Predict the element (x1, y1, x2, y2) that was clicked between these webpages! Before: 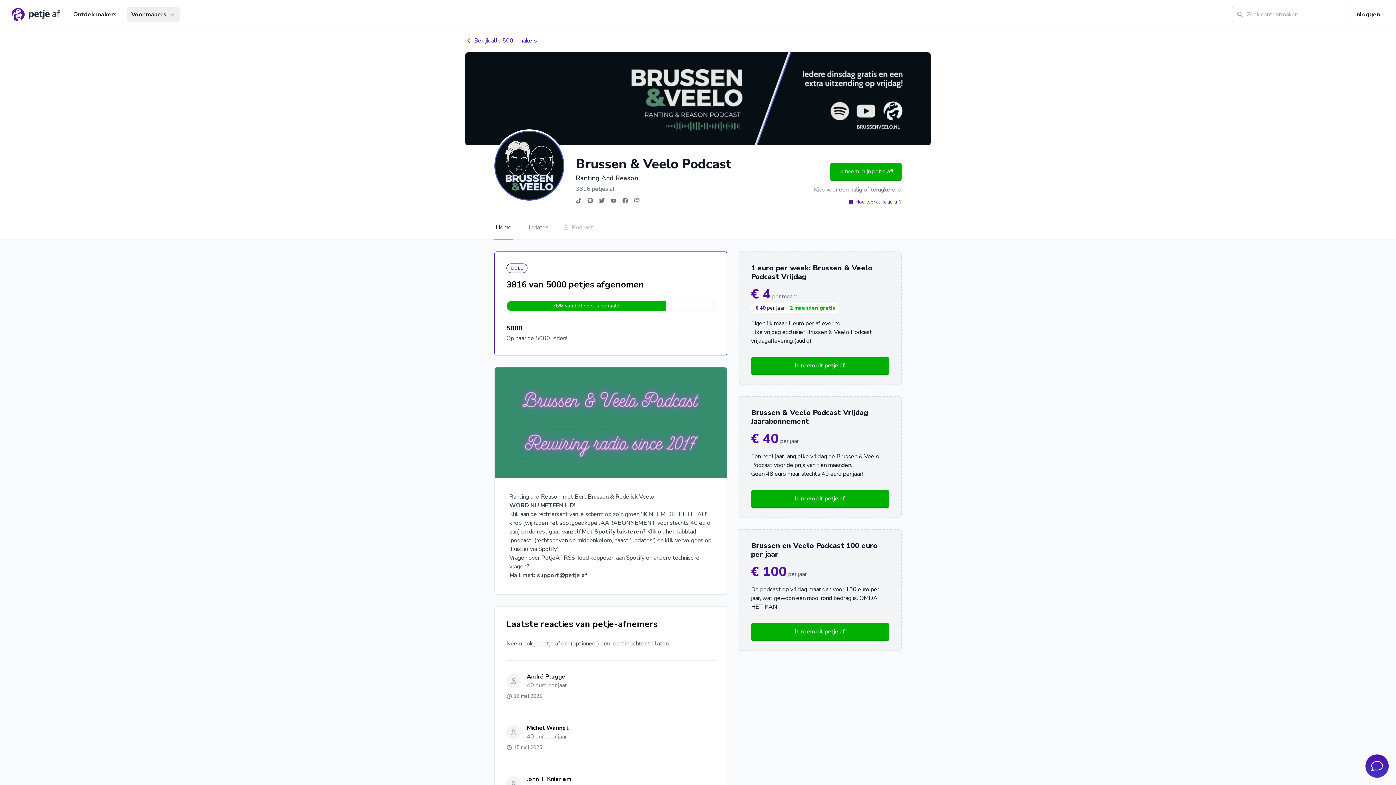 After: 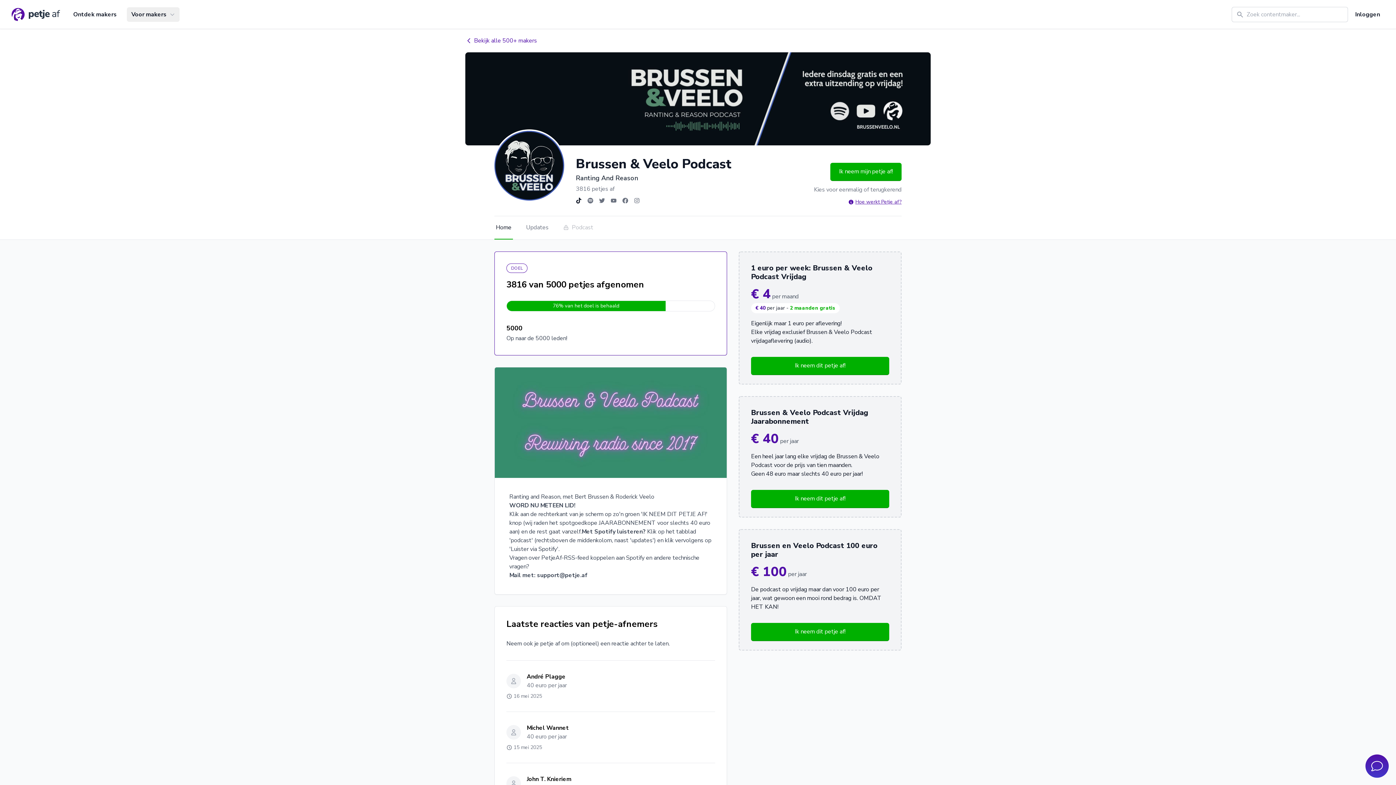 Action: label: https://www.tiktok.com/@brussenveelo bbox: (576, 197, 581, 203)